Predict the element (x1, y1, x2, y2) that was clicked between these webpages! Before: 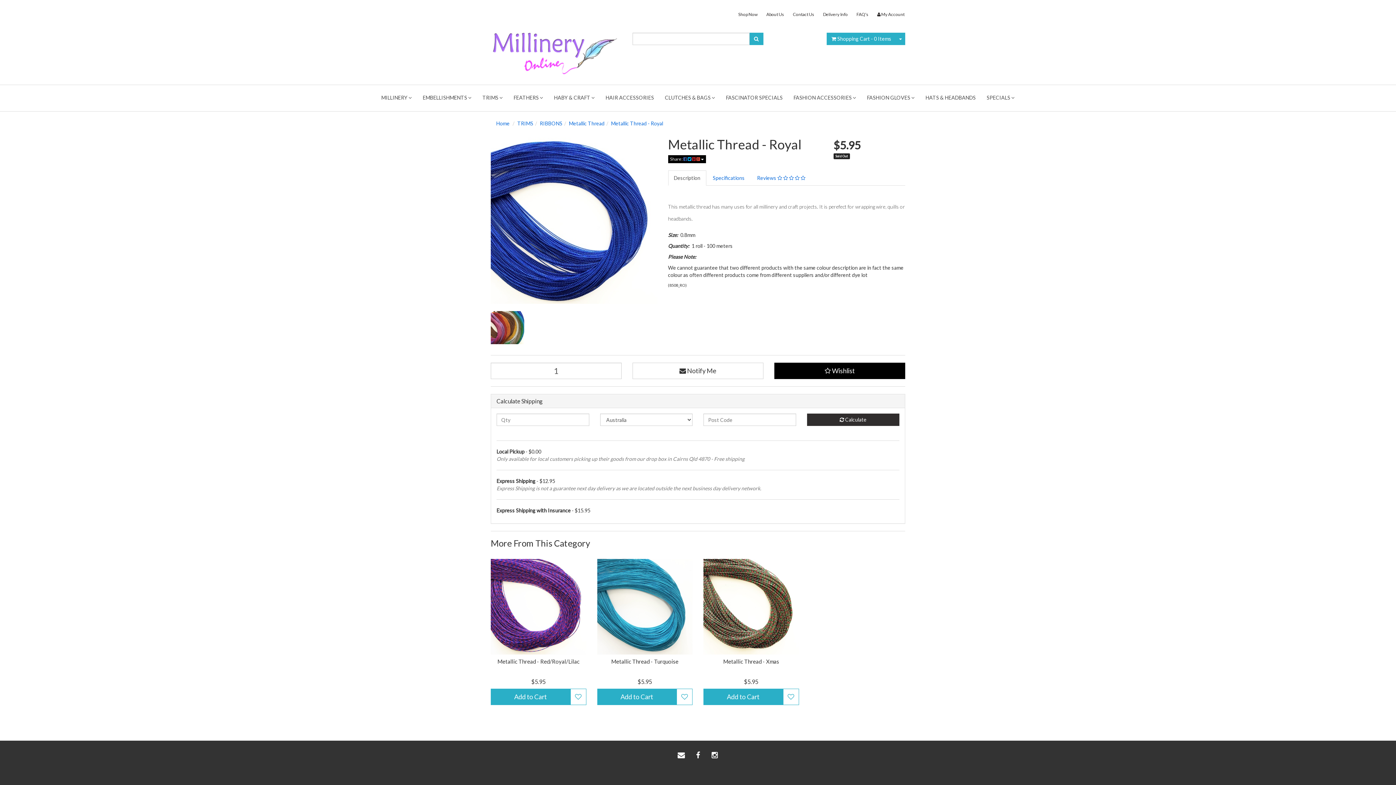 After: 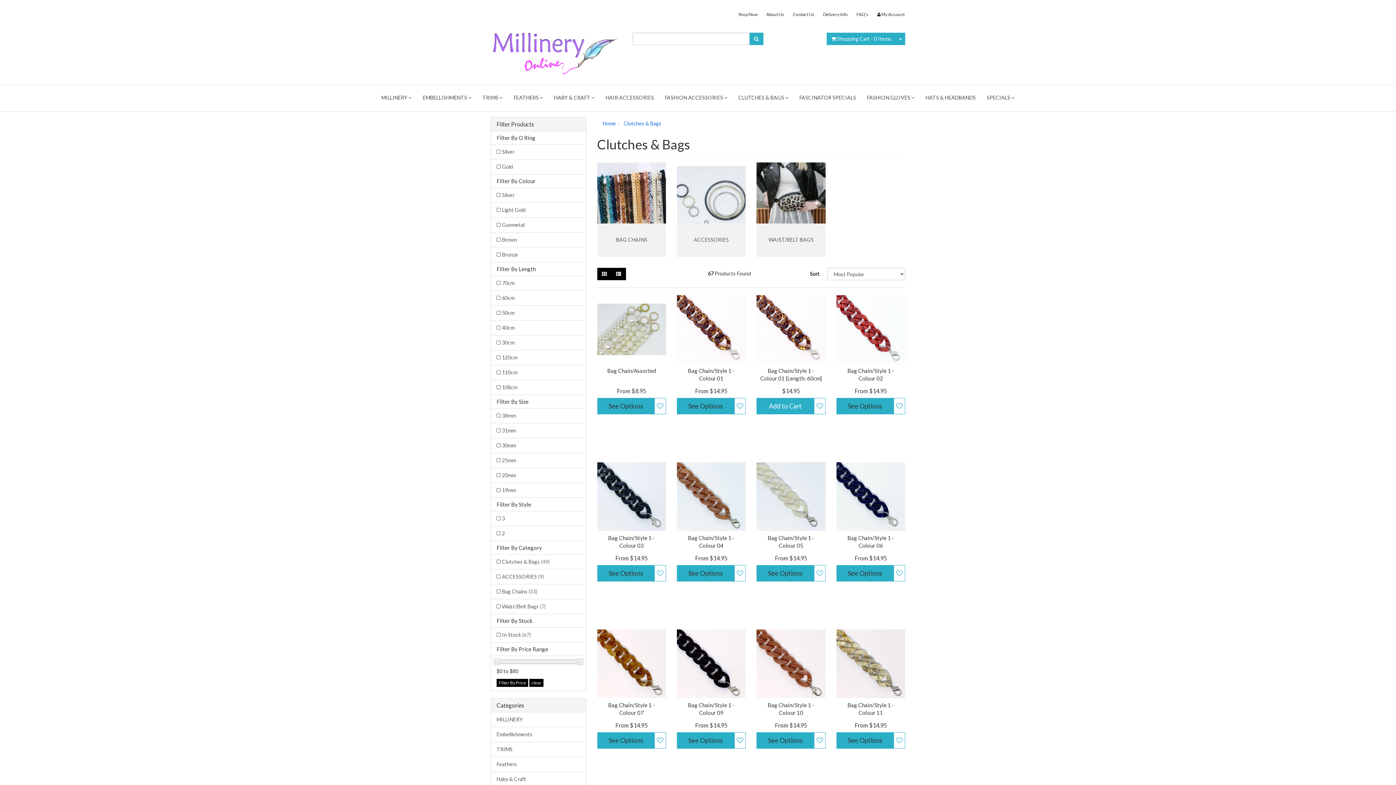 Action: bbox: (659, 85, 720, 111) label: CLUTCHES & BAGS 